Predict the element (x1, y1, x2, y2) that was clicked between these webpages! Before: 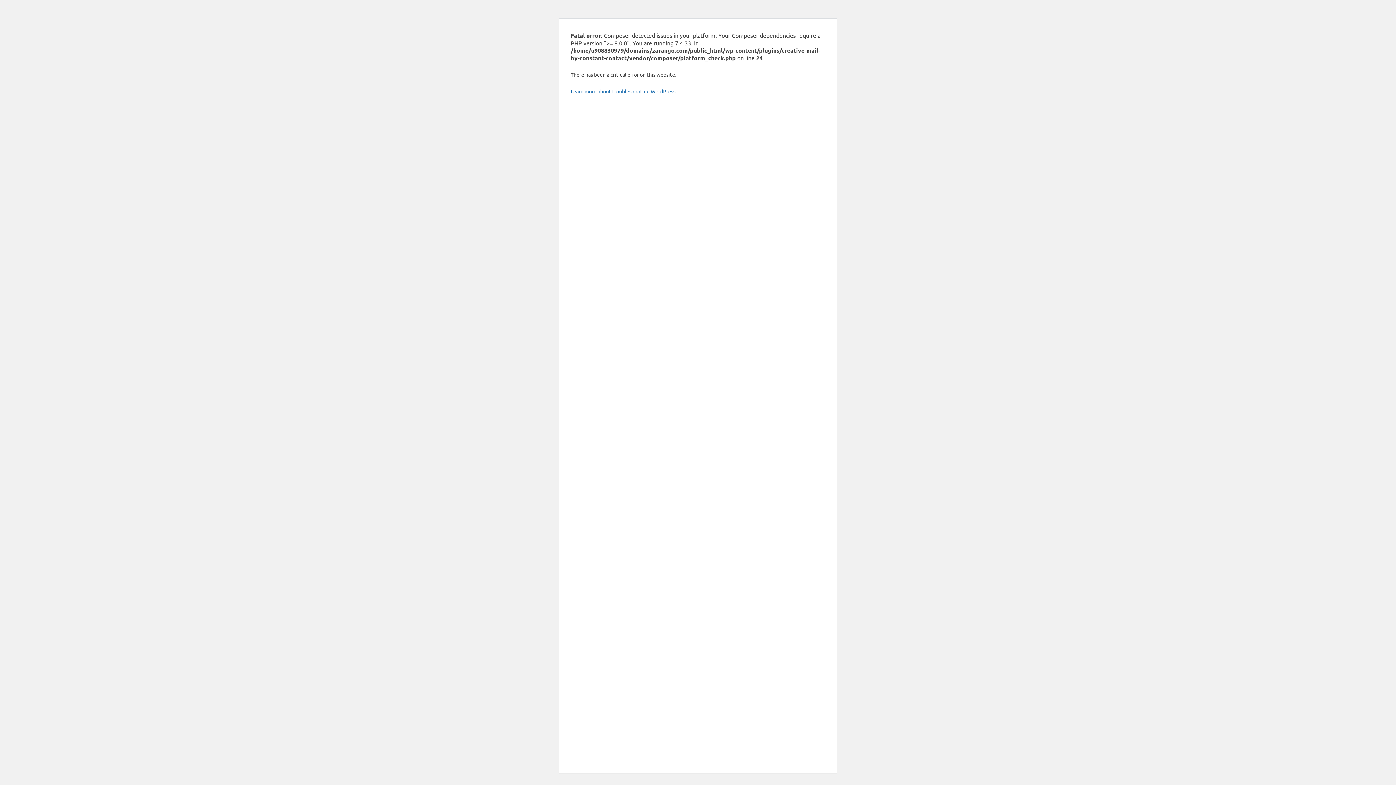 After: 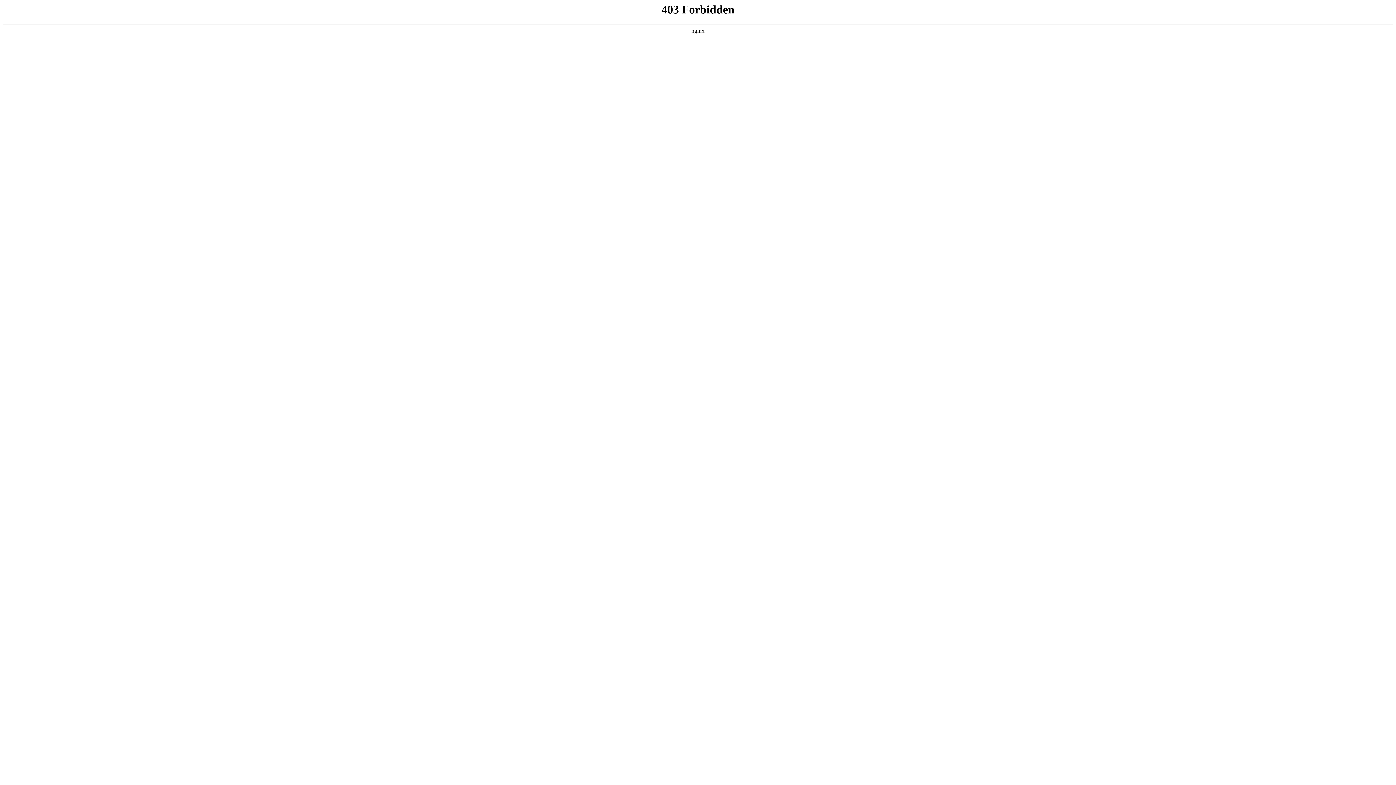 Action: label: Learn more about troubleshooting WordPress. bbox: (570, 88, 676, 94)